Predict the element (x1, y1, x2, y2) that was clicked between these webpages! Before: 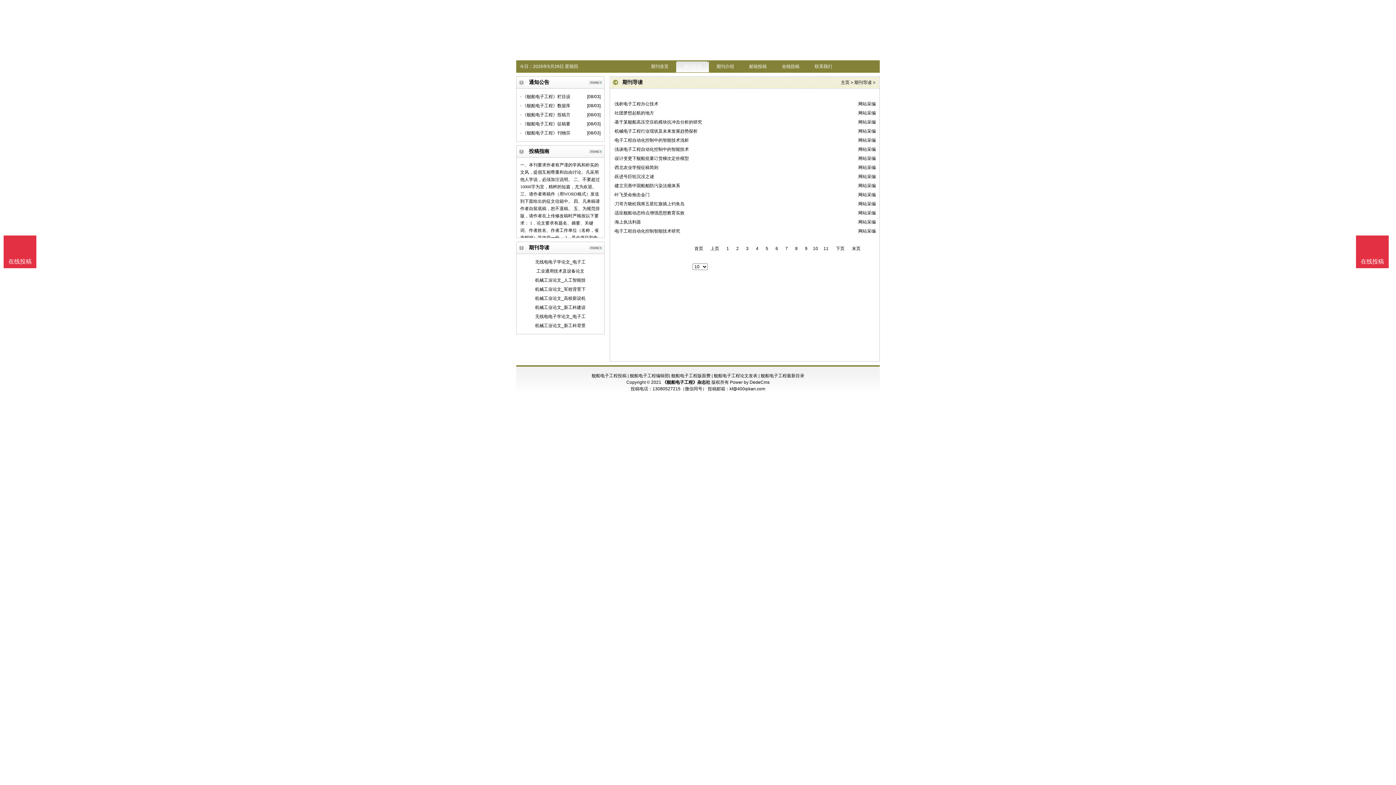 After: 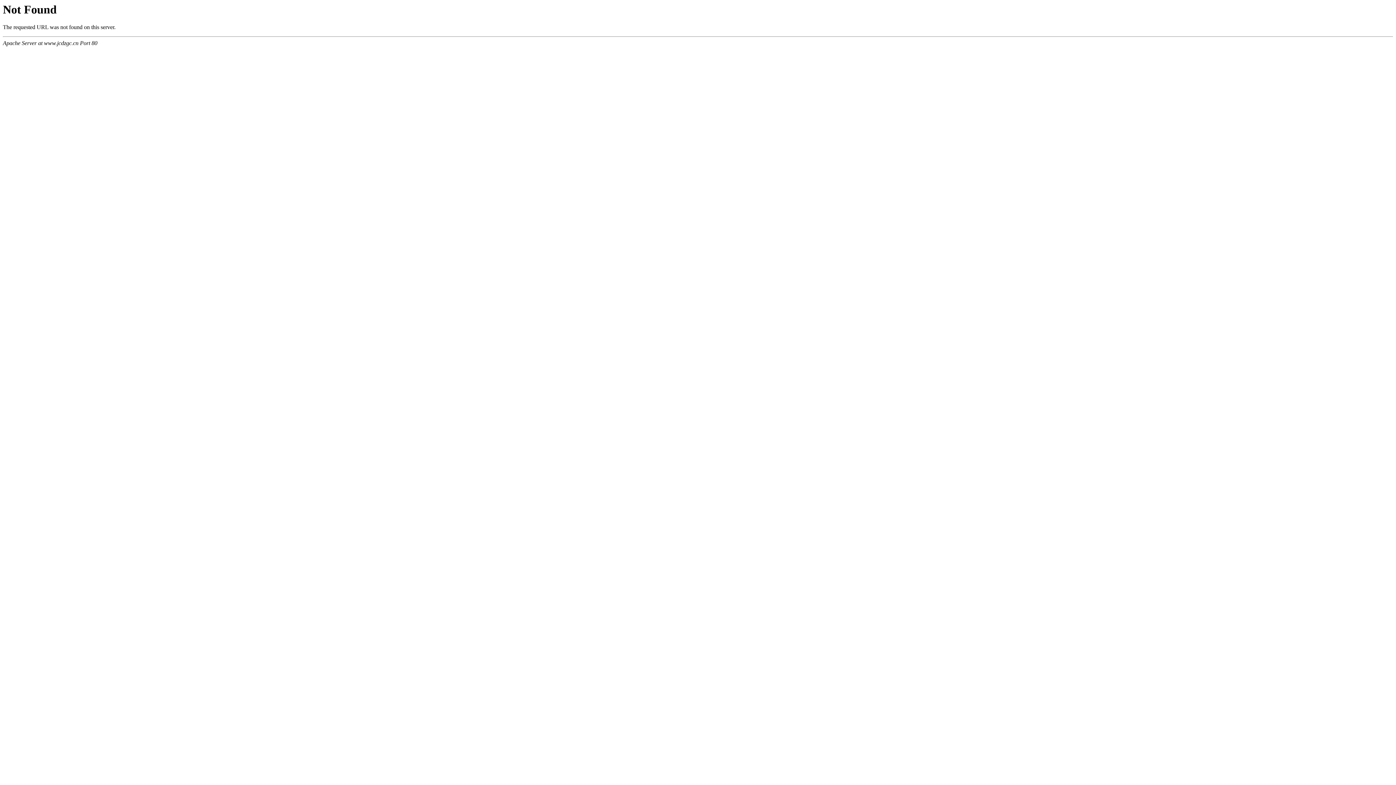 Action: label: ·基于某舰船高压空压机模块抗冲击分析的研究 bbox: (613, 117, 797, 126)